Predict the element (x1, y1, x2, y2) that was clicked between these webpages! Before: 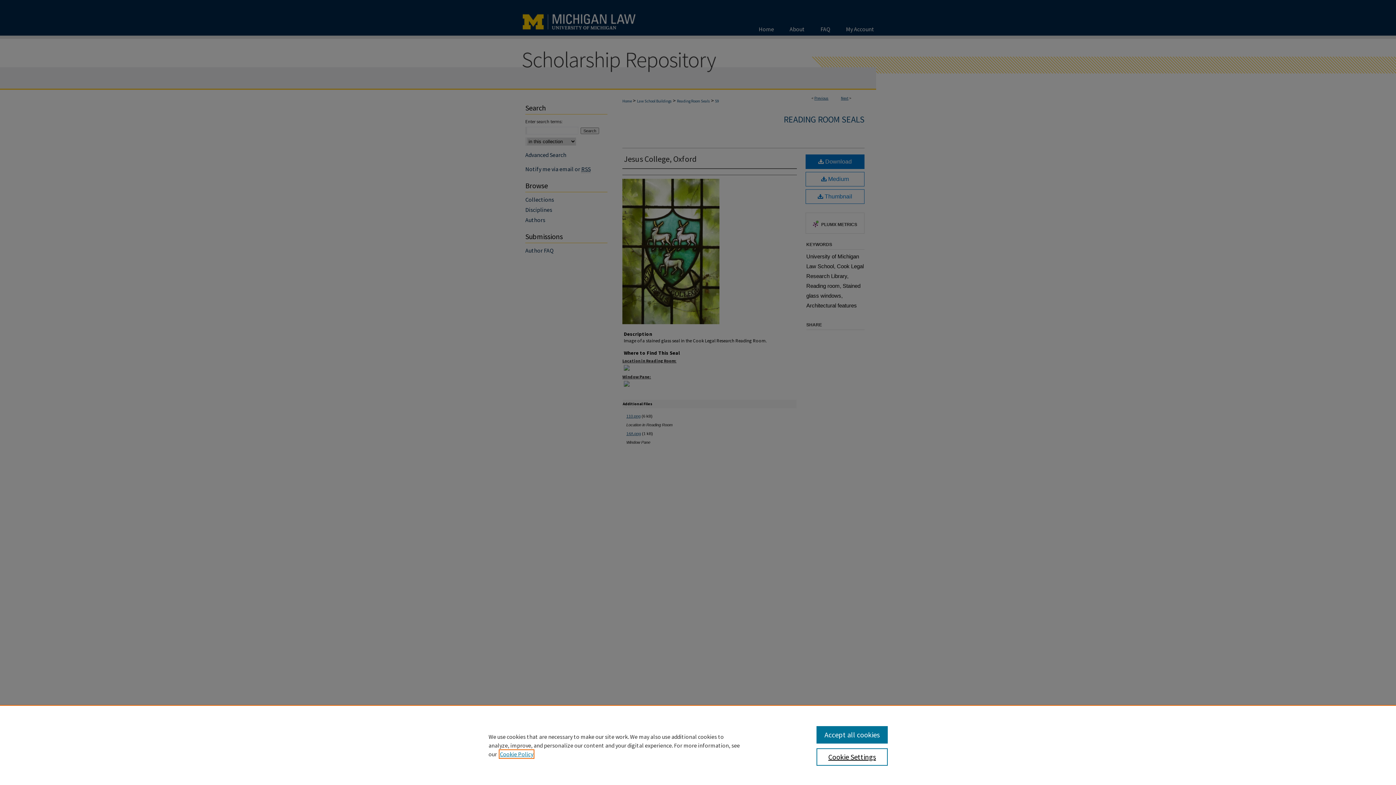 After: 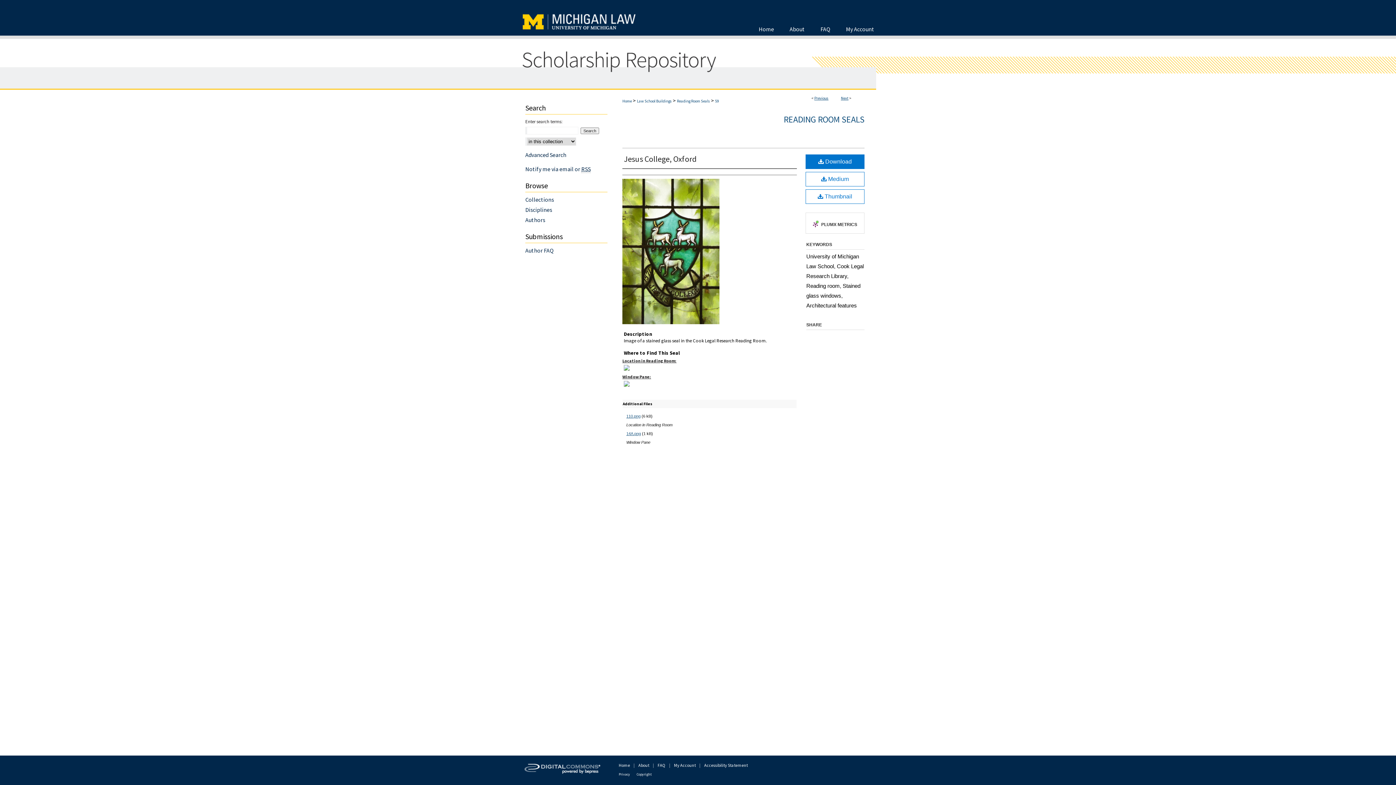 Action: label: Accept all cookies bbox: (816, 726, 887, 744)